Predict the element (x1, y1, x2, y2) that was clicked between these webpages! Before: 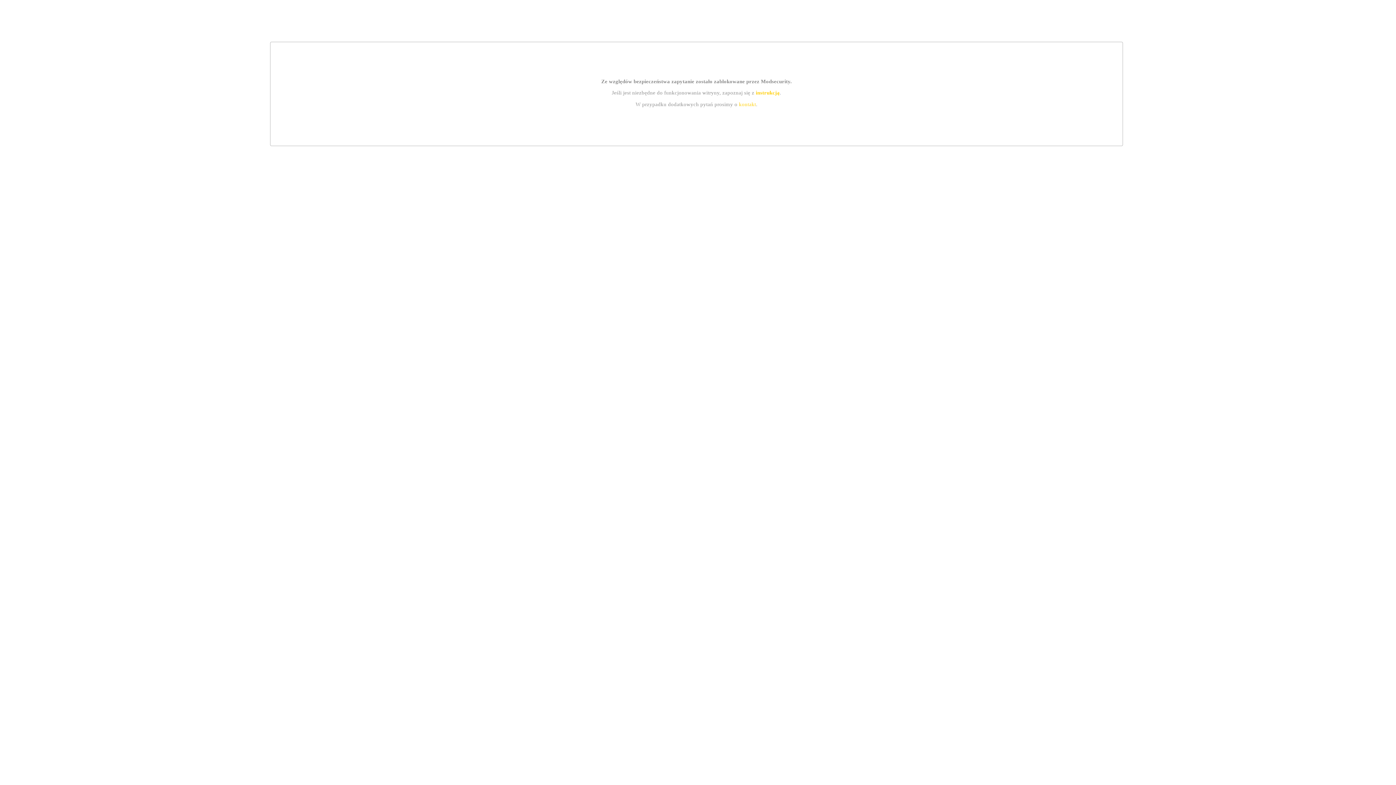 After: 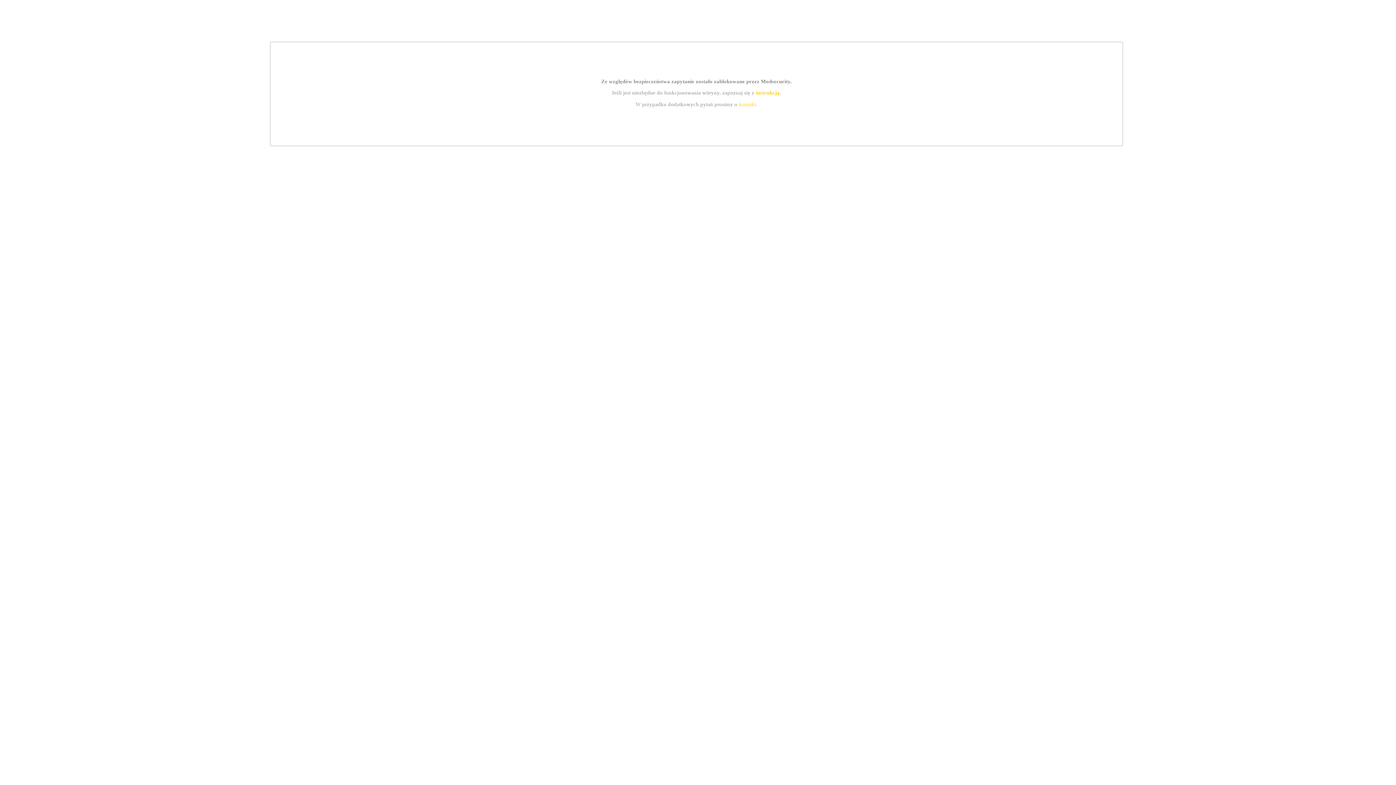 Action: label: instrukcją bbox: (755, 89, 779, 95)